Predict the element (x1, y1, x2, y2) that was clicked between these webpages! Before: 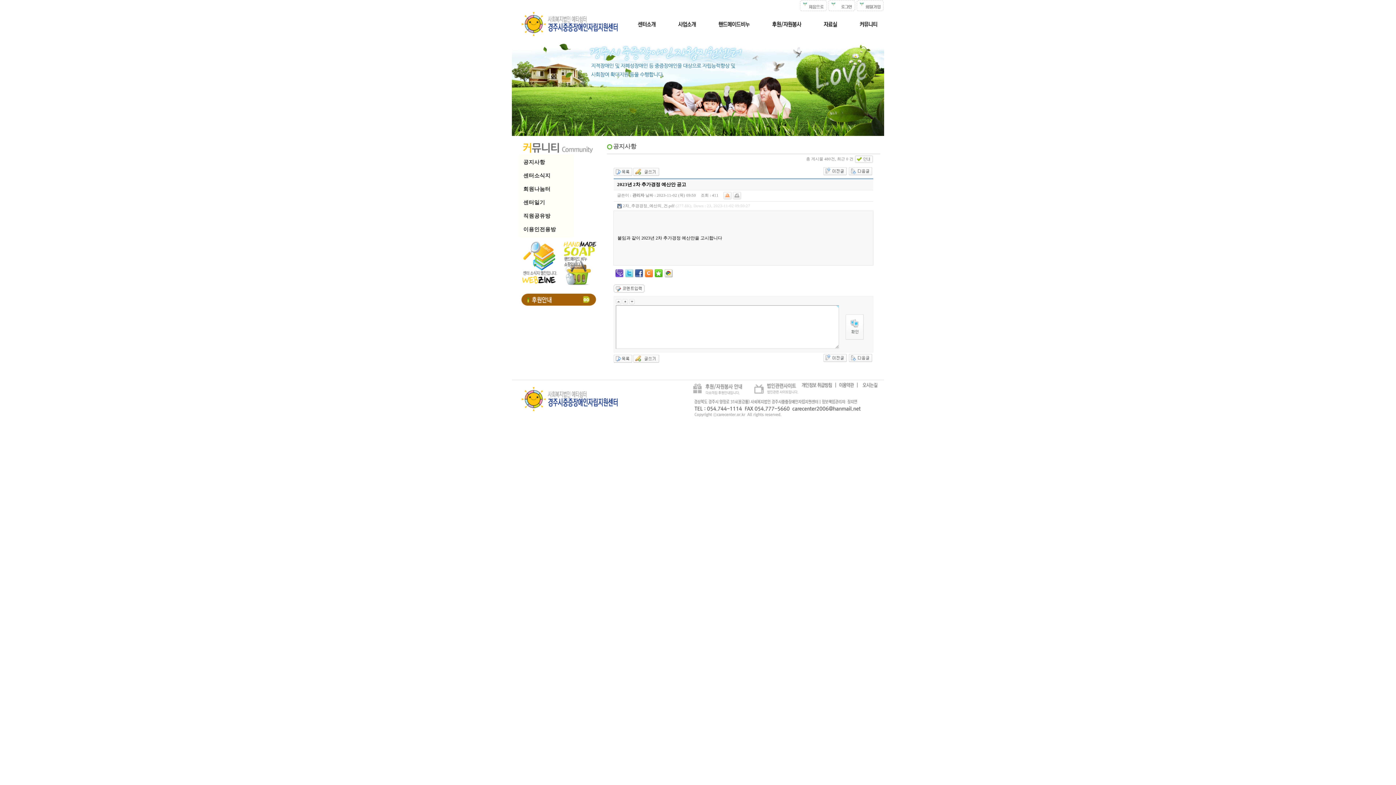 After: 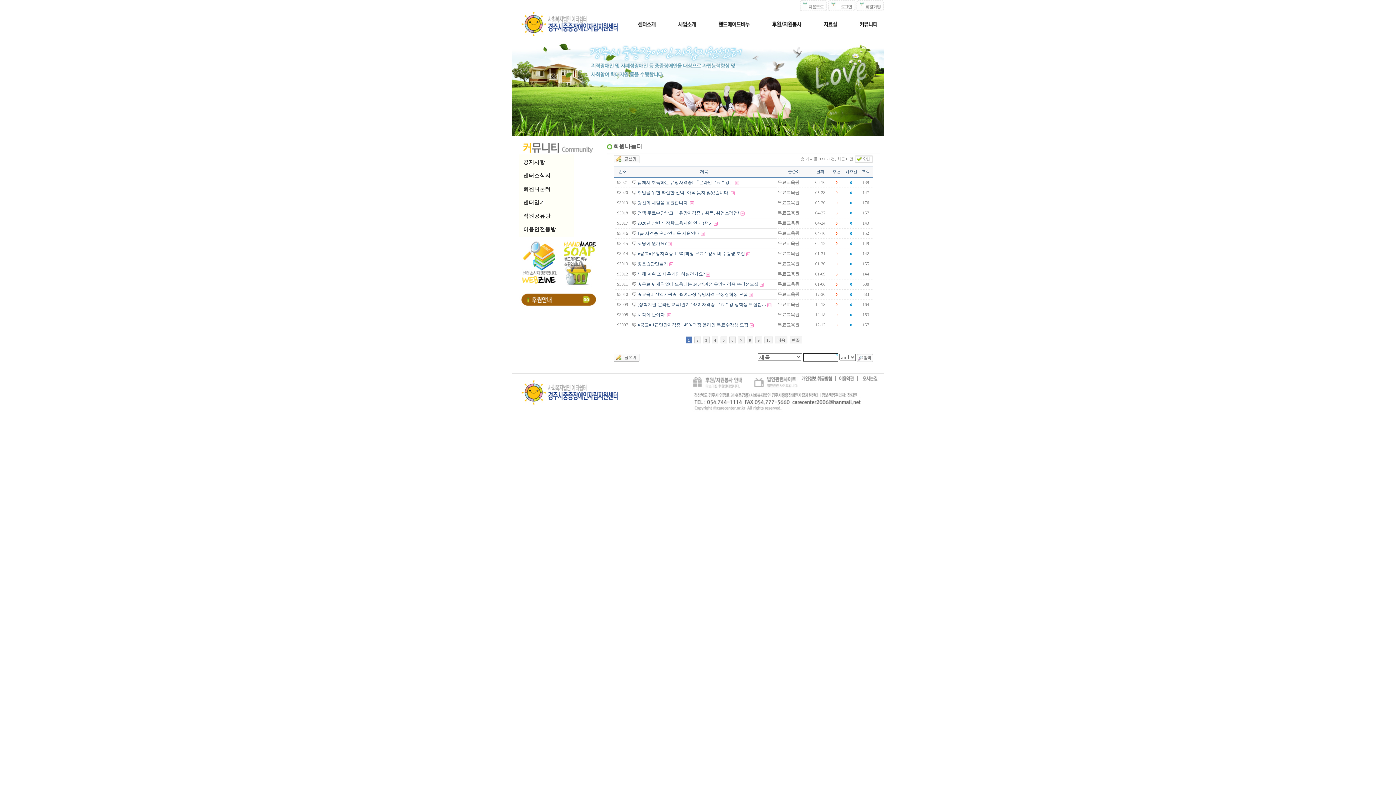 Action: bbox: (521, 183, 571, 194) label: 회원나눔터